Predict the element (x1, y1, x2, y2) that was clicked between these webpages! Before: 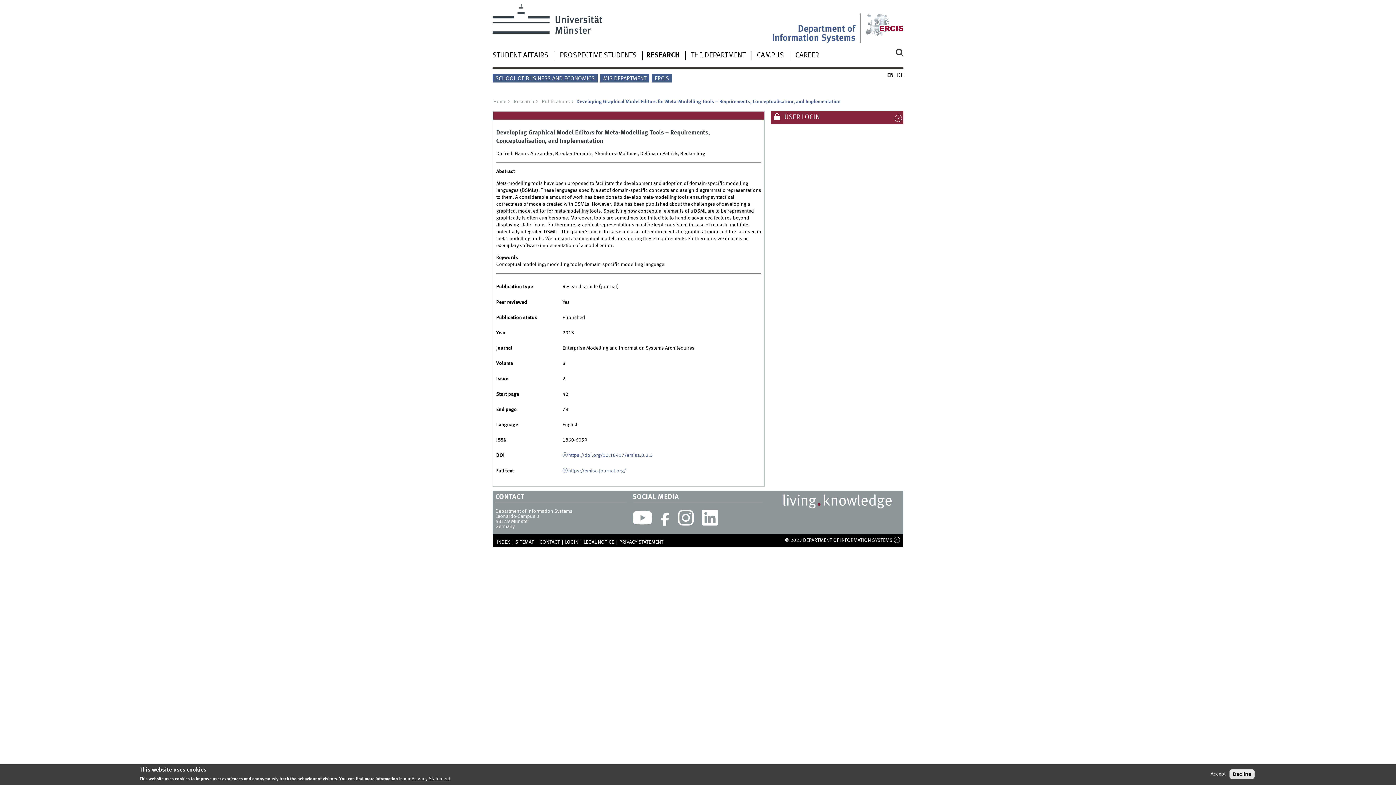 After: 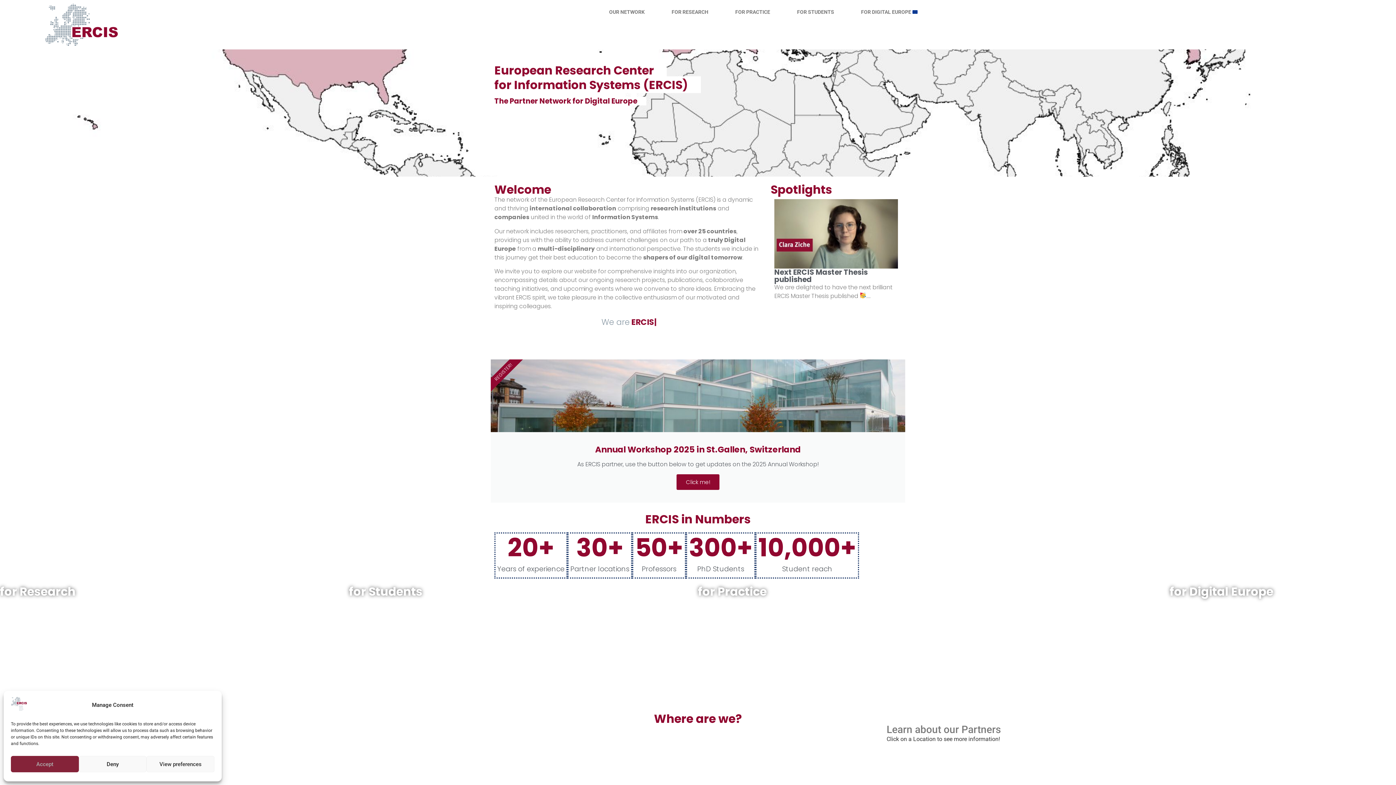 Action: bbox: (865, 4, 903, 35)